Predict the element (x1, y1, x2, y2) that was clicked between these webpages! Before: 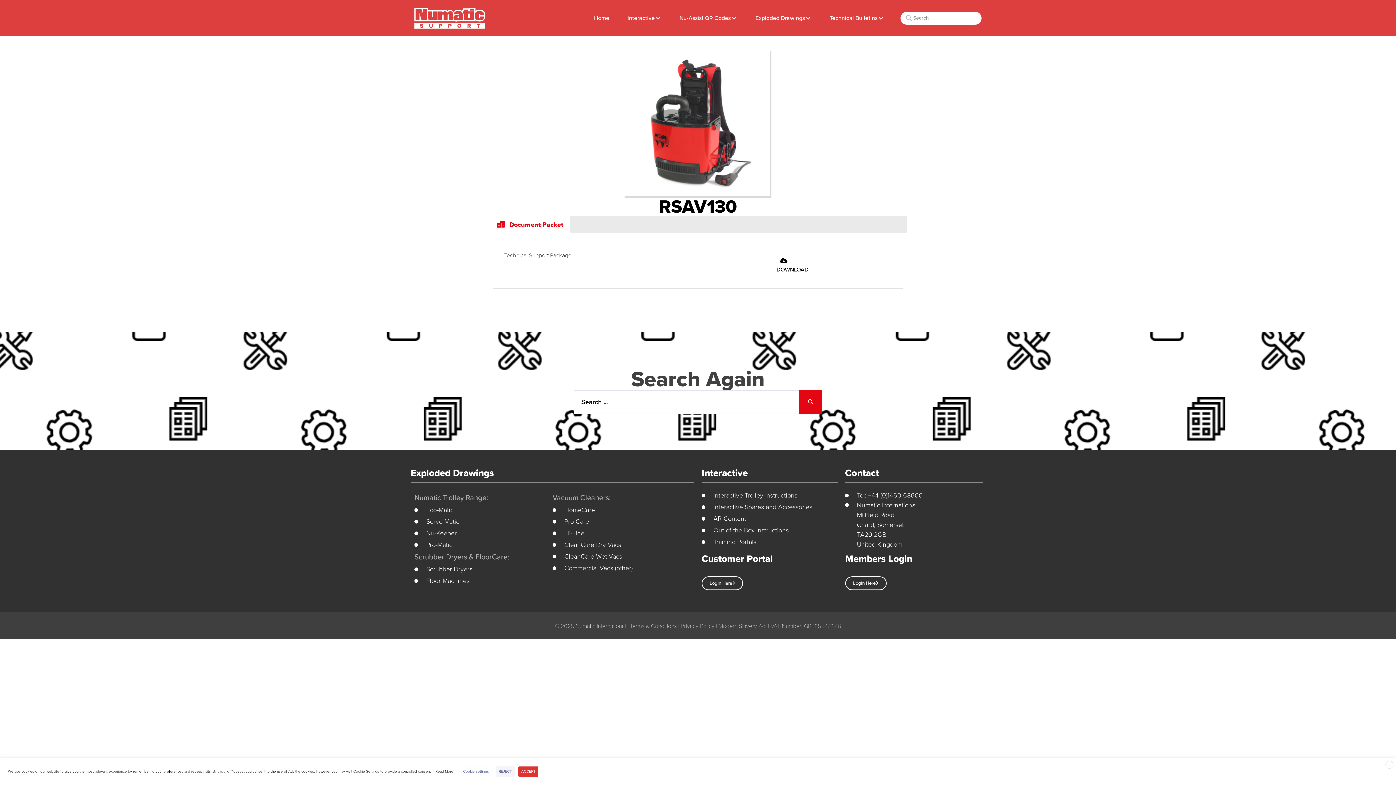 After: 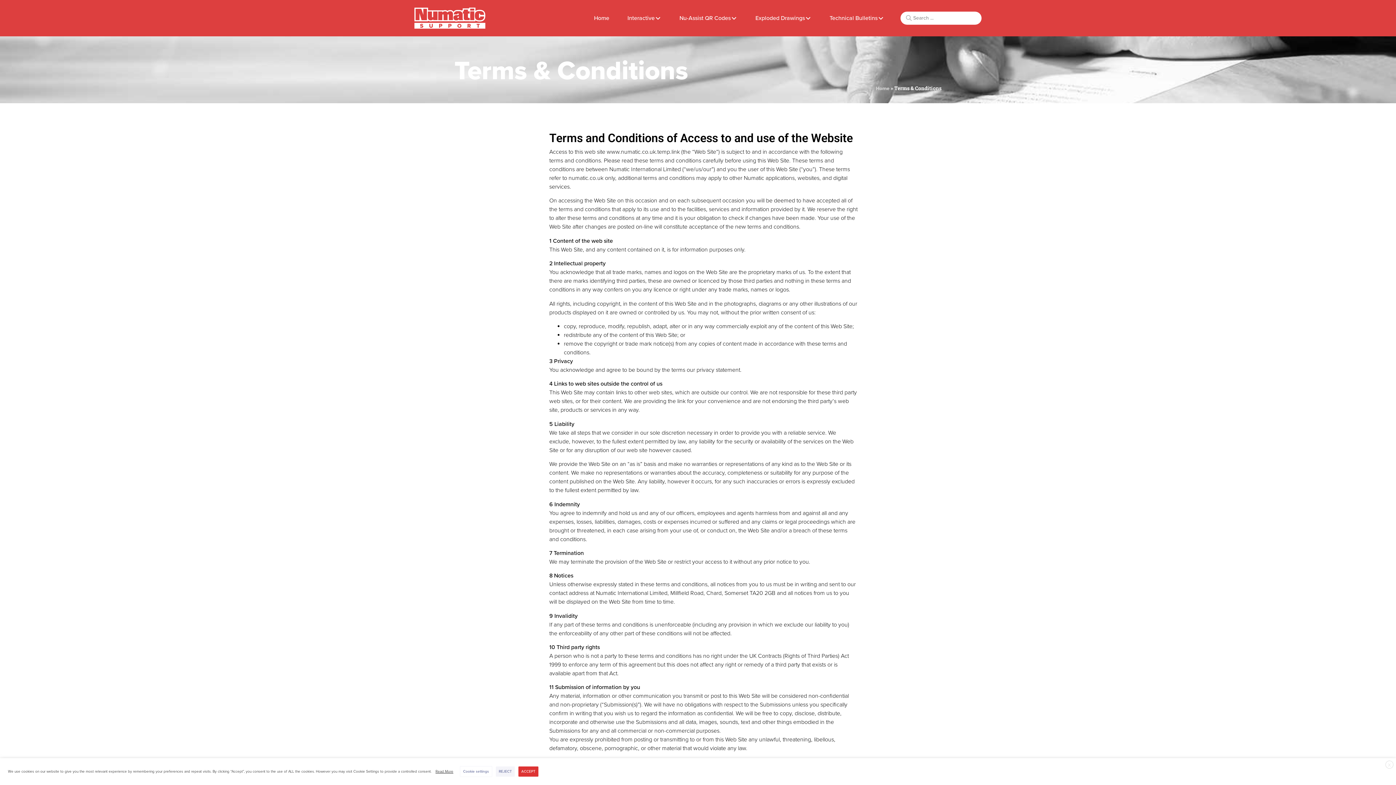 Action: bbox: (630, 622, 676, 630) label: Terms & Conditions